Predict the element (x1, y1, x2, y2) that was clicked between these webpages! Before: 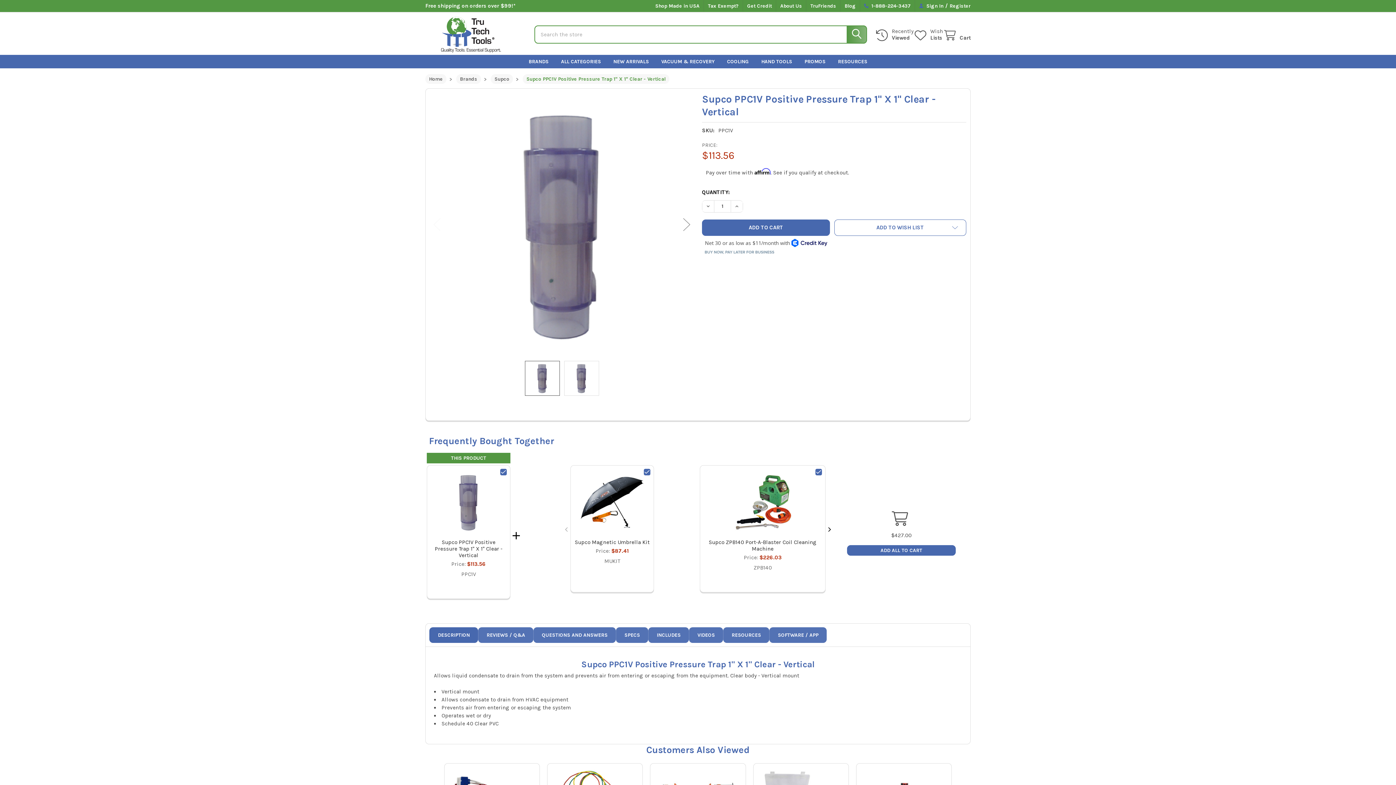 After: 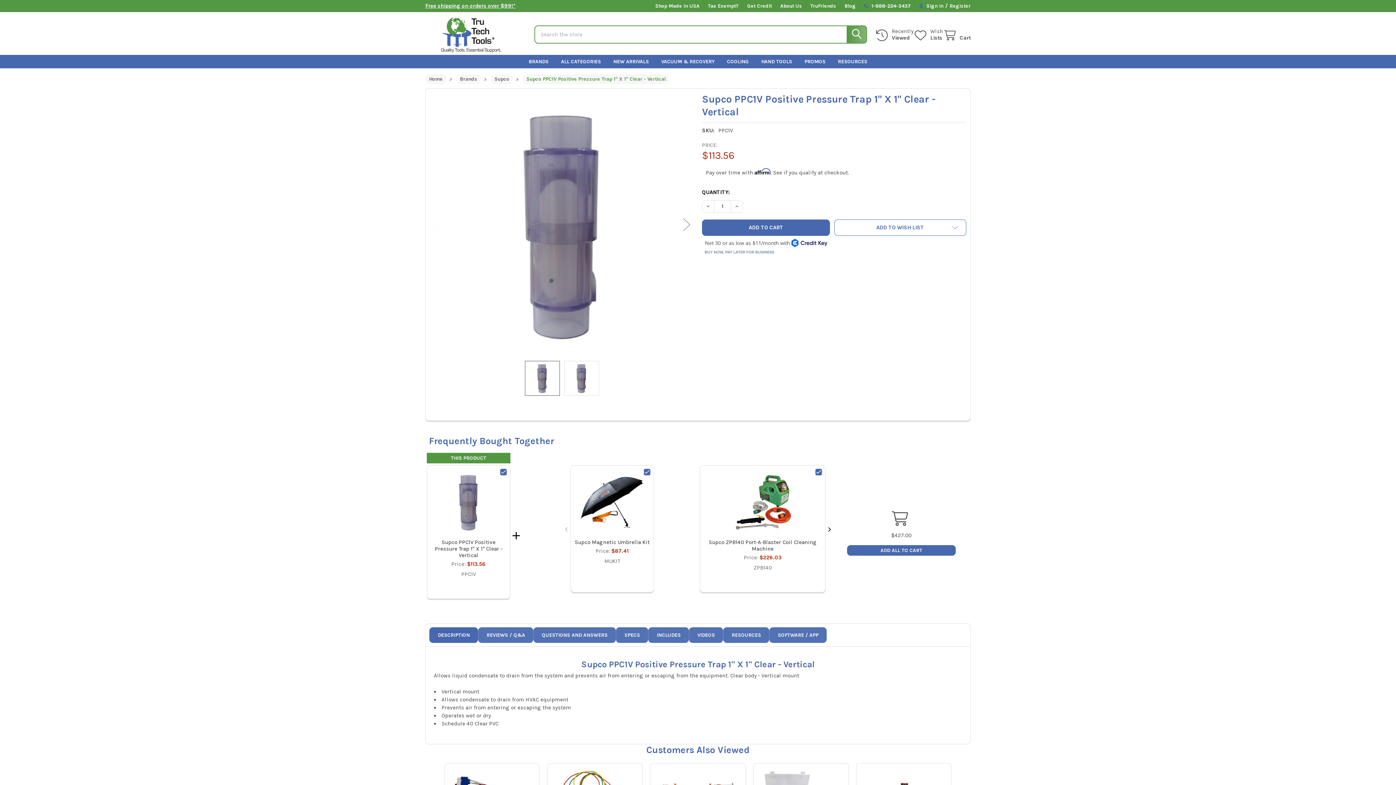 Action: bbox: (425, 2, 515, 9) label: Free shipping on orders over $99!*